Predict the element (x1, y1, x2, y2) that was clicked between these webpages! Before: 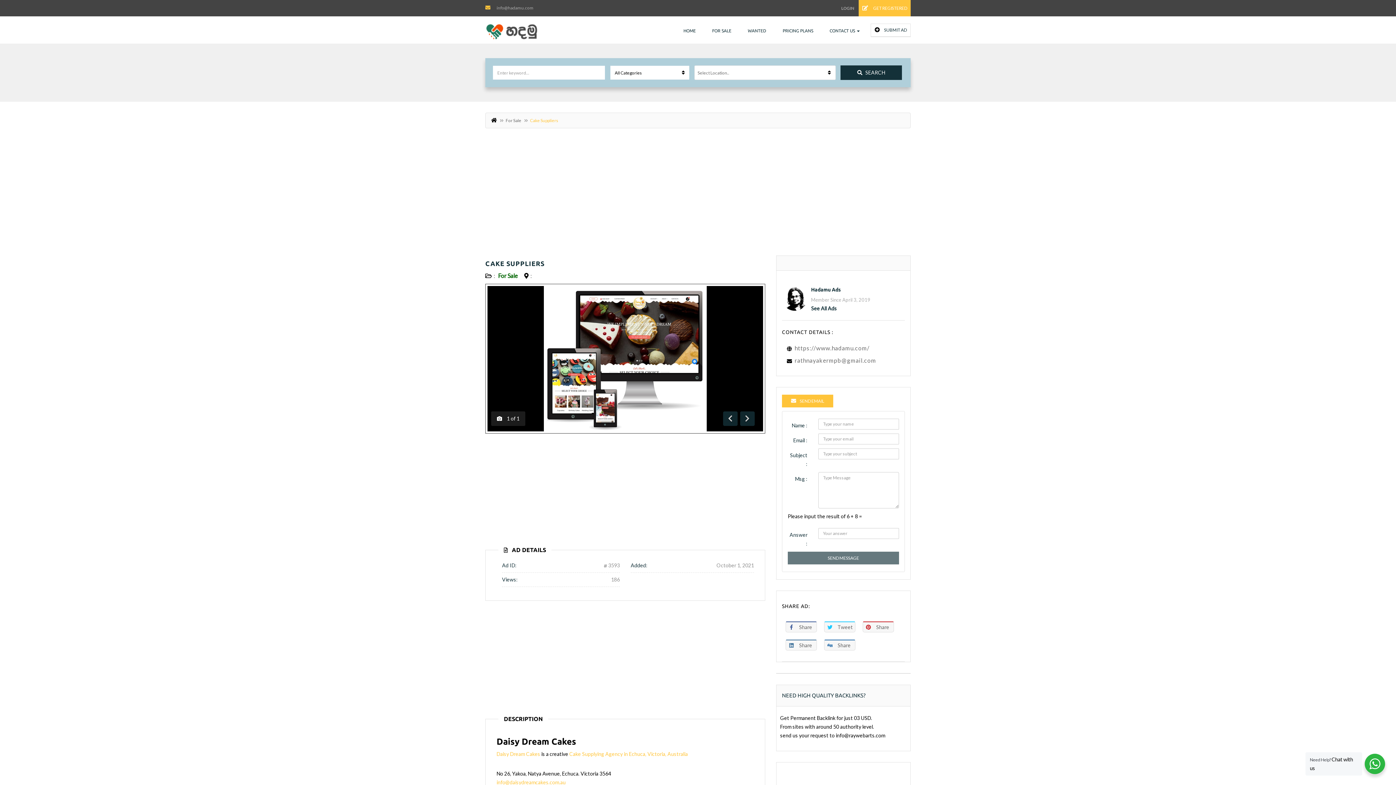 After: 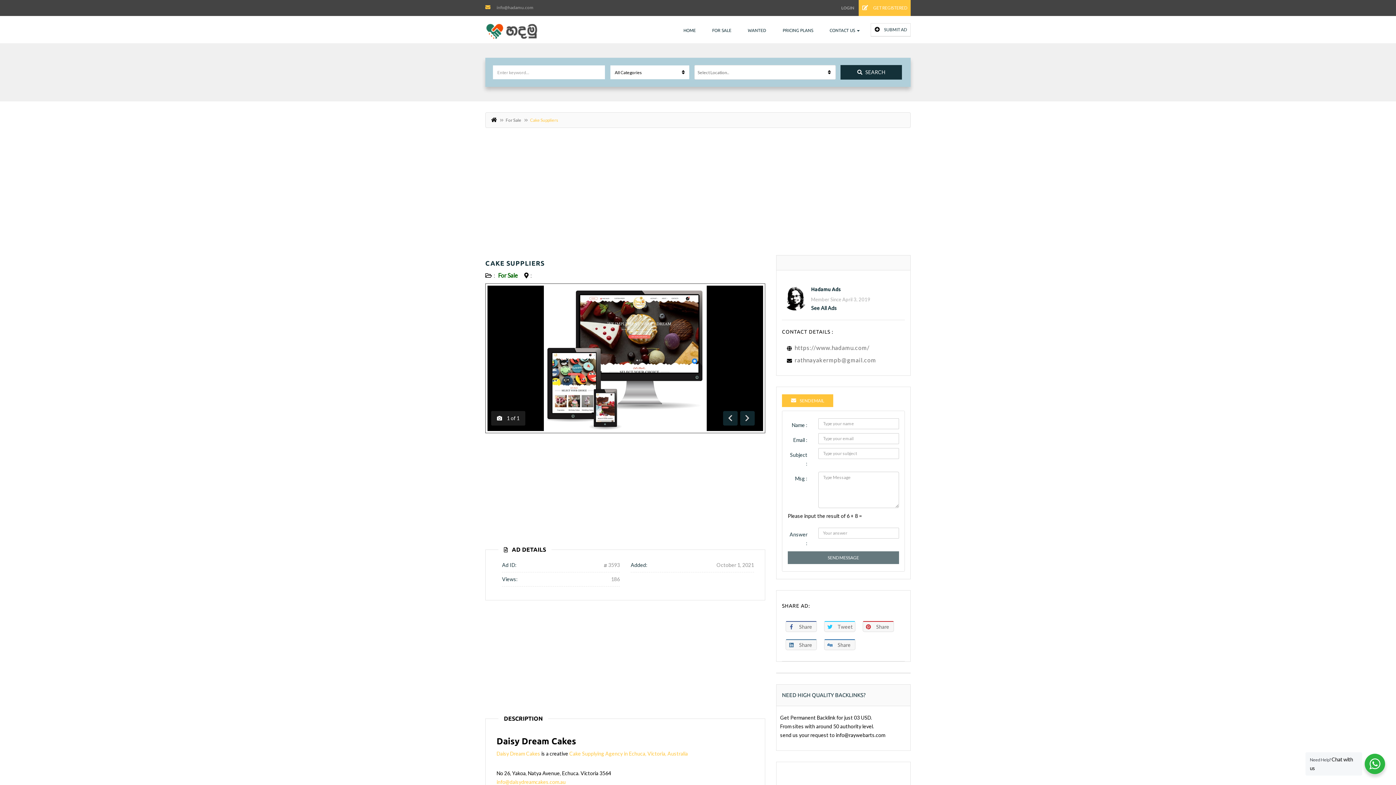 Action: label: info@daisydreamcakes.com.au bbox: (496, 779, 565, 785)